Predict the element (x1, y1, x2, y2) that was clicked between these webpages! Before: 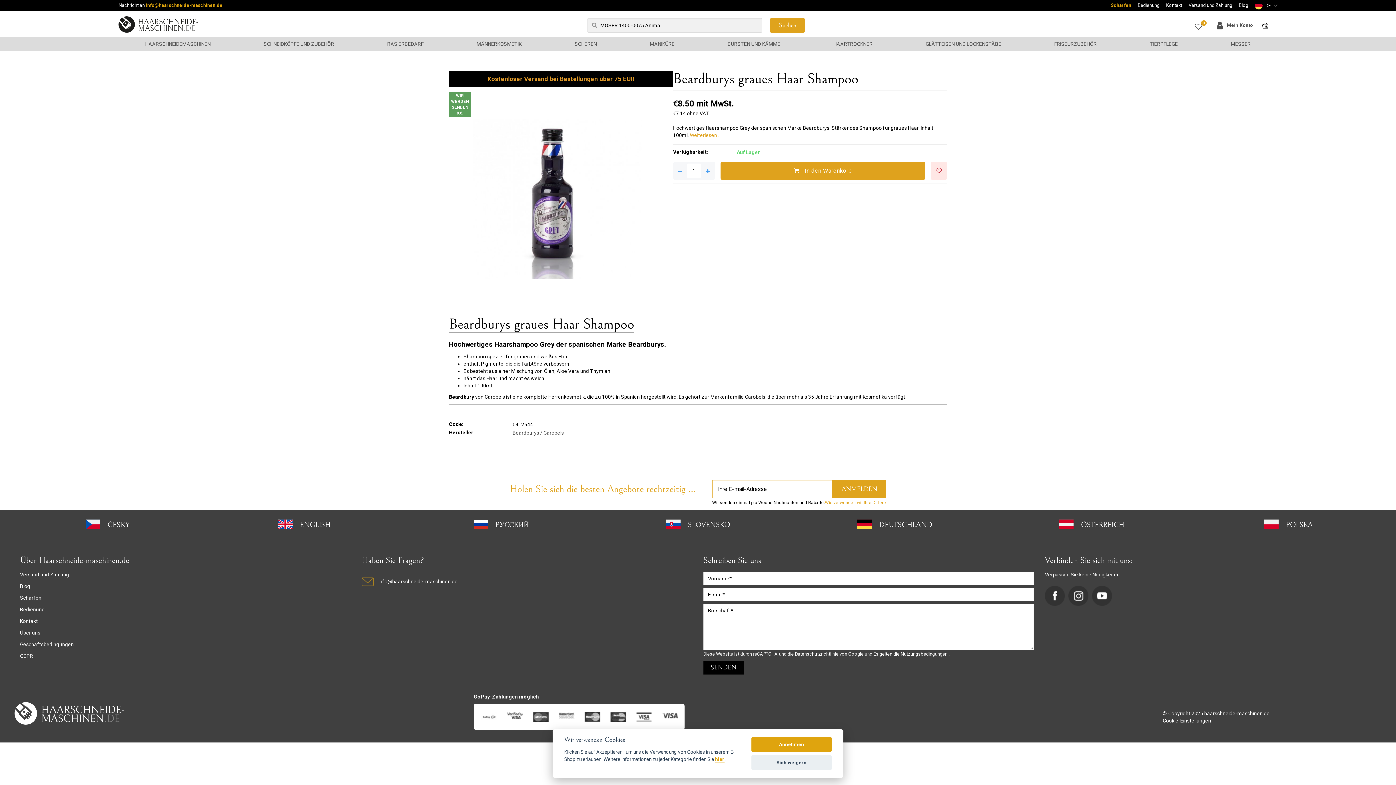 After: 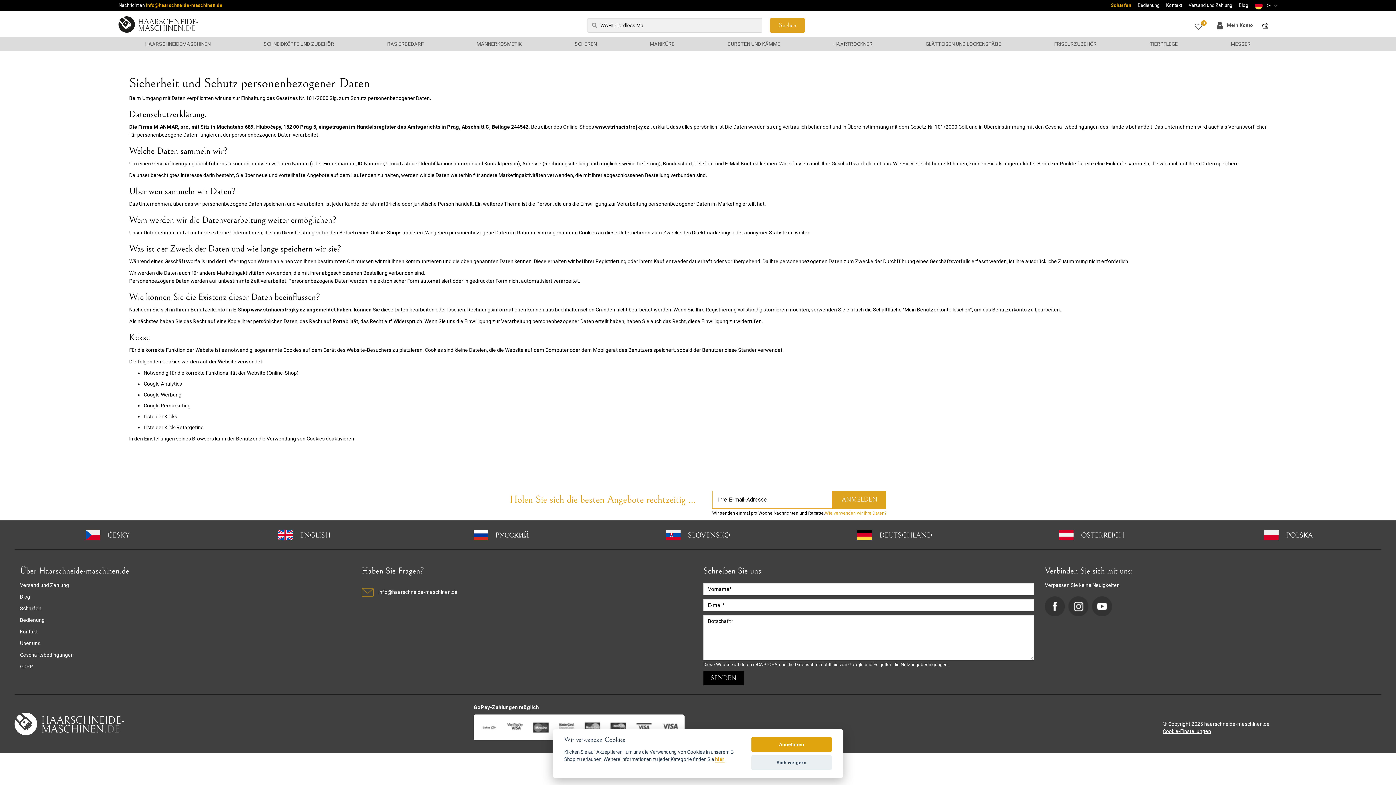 Action: bbox: (20, 653, 33, 659) label: GDPR